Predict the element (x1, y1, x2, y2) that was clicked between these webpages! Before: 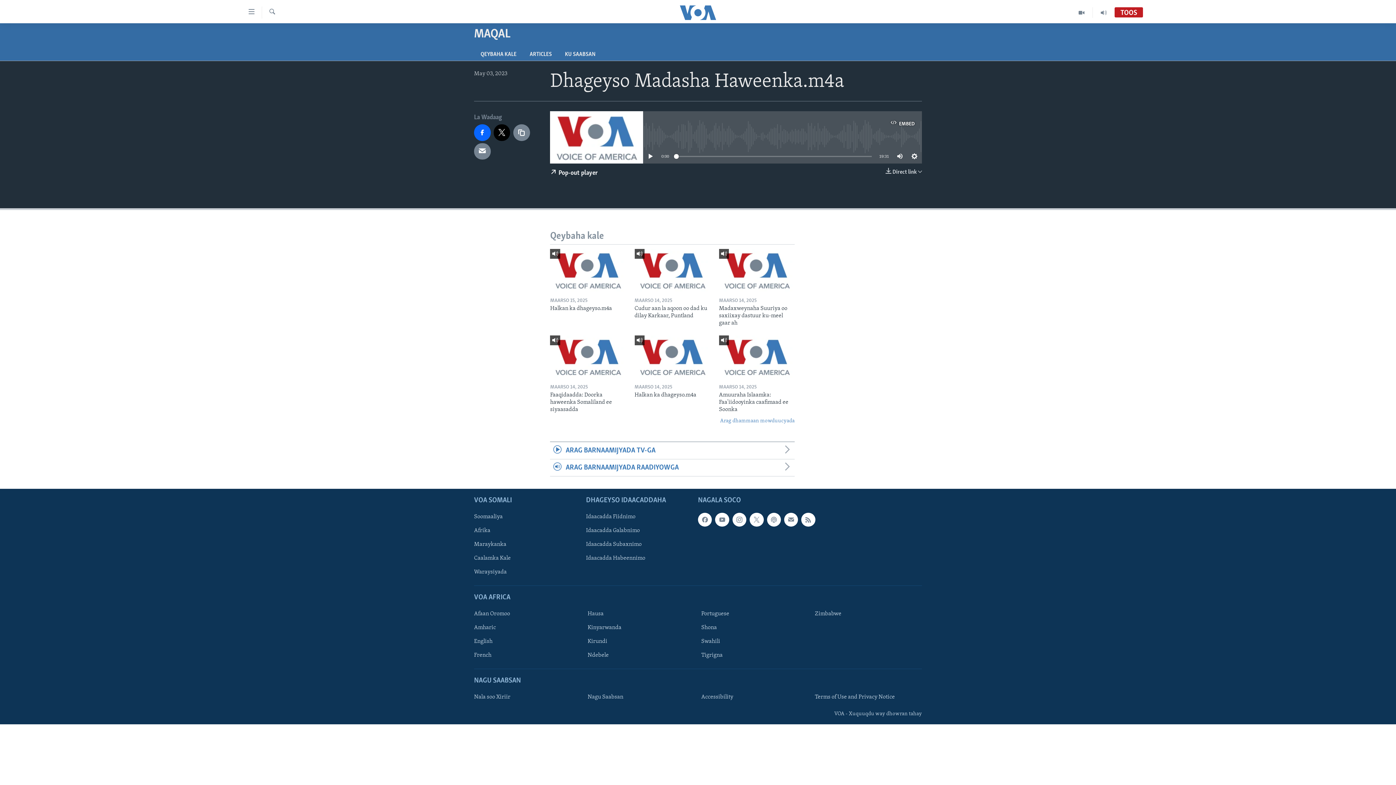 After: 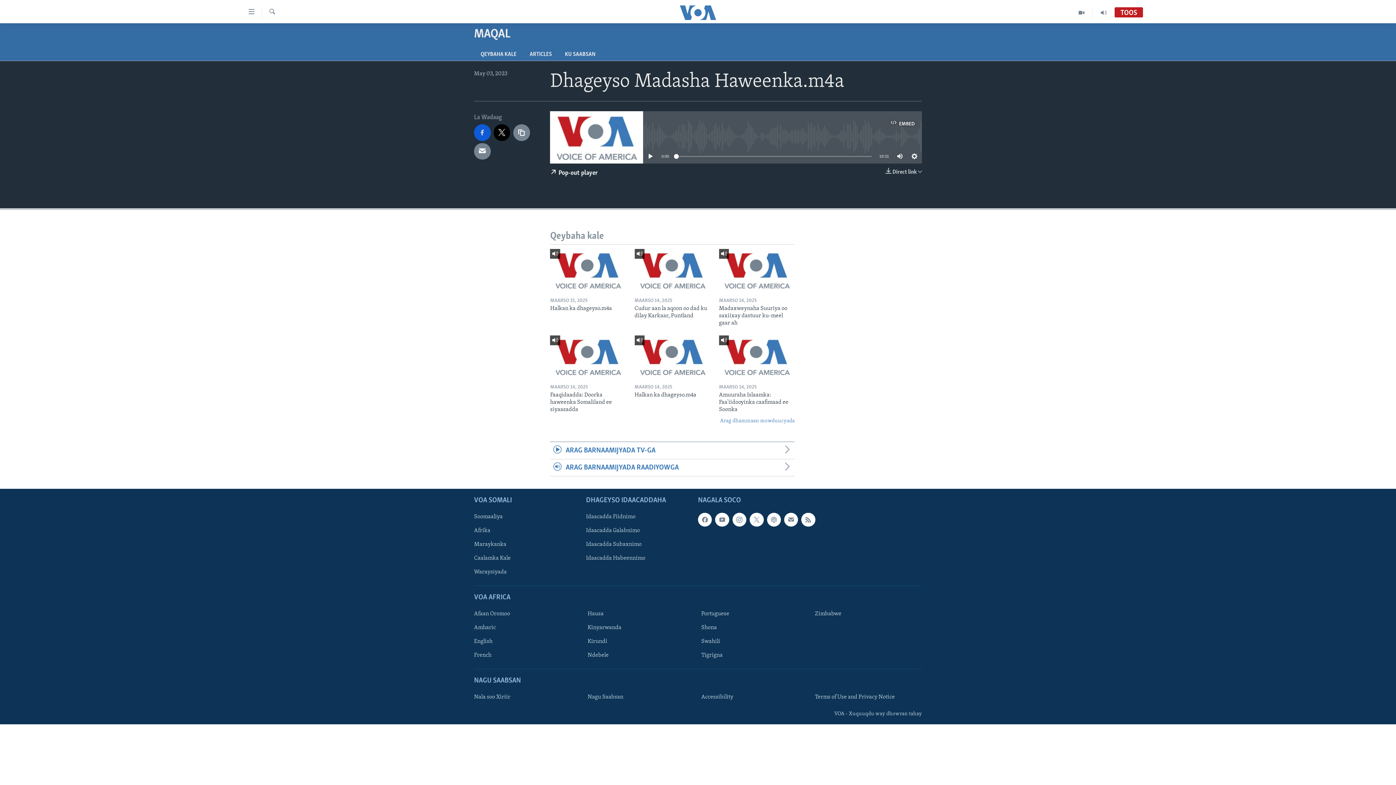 Action: bbox: (474, 124, 490, 140)